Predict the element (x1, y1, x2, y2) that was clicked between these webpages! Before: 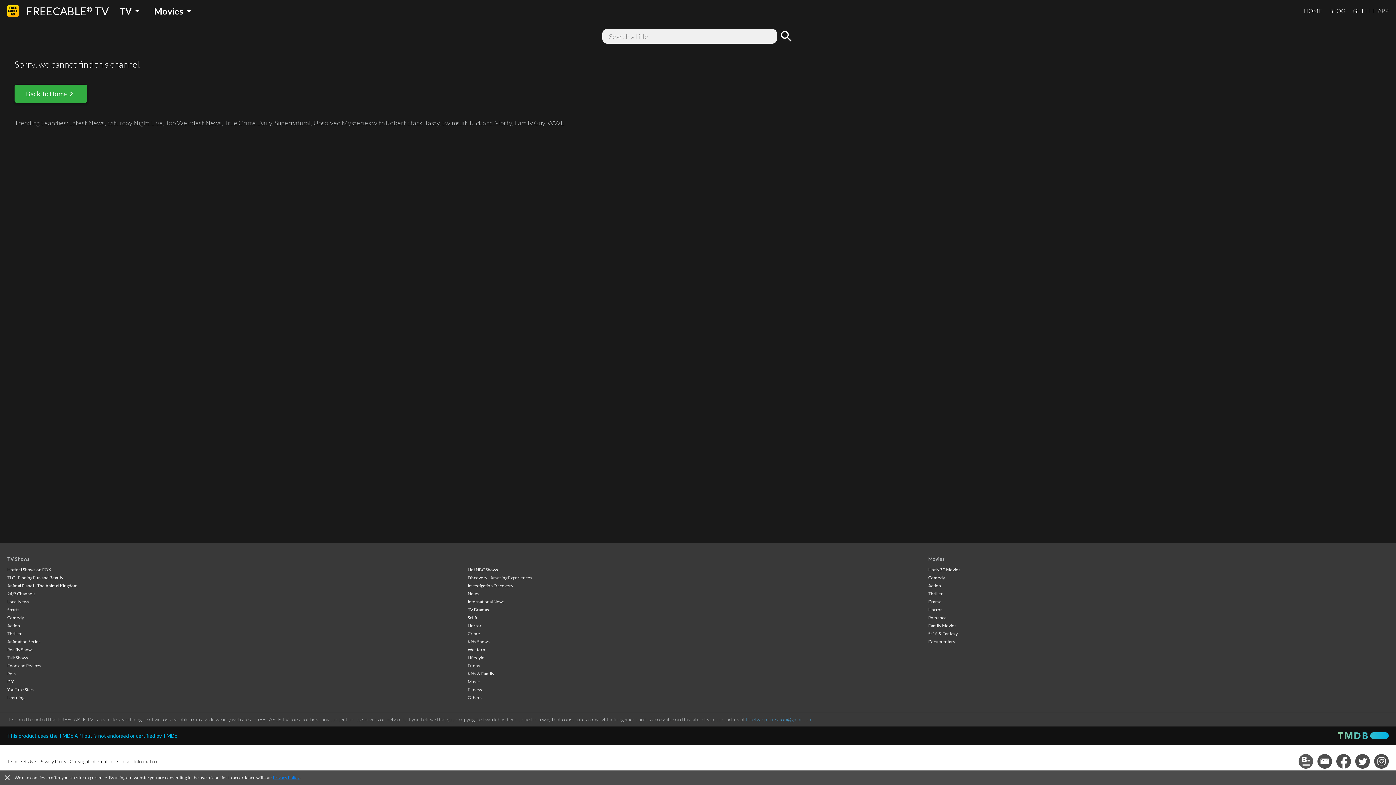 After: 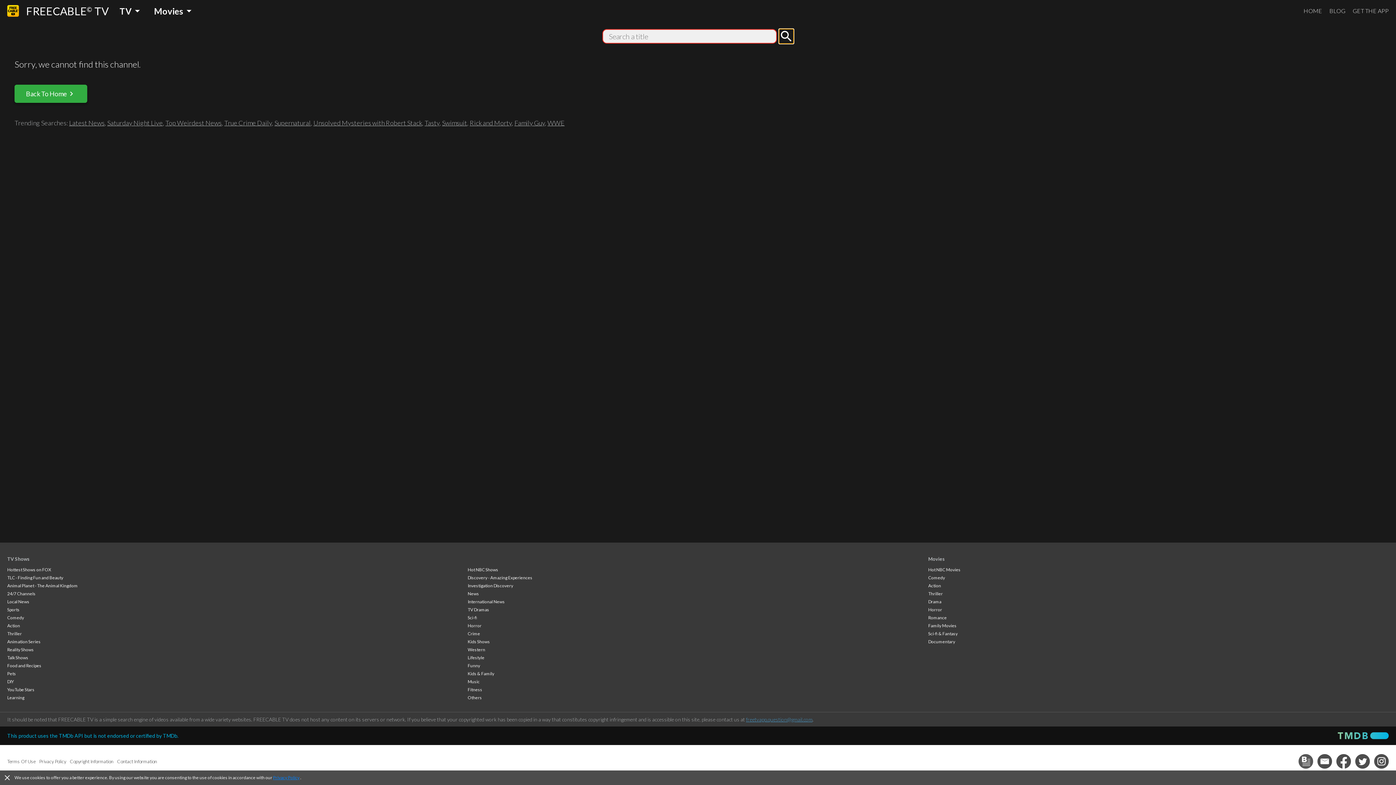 Action: bbox: (779, 29, 793, 43) label: search